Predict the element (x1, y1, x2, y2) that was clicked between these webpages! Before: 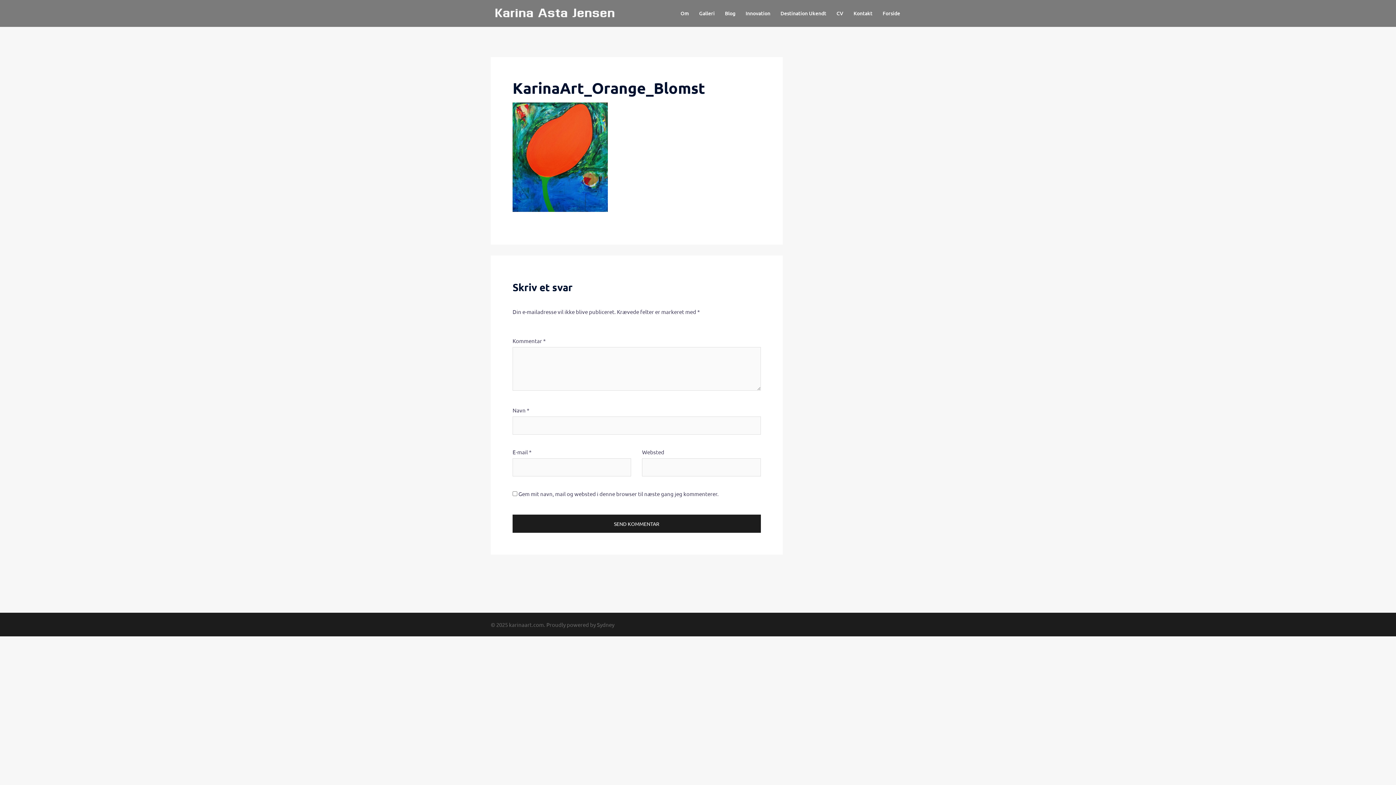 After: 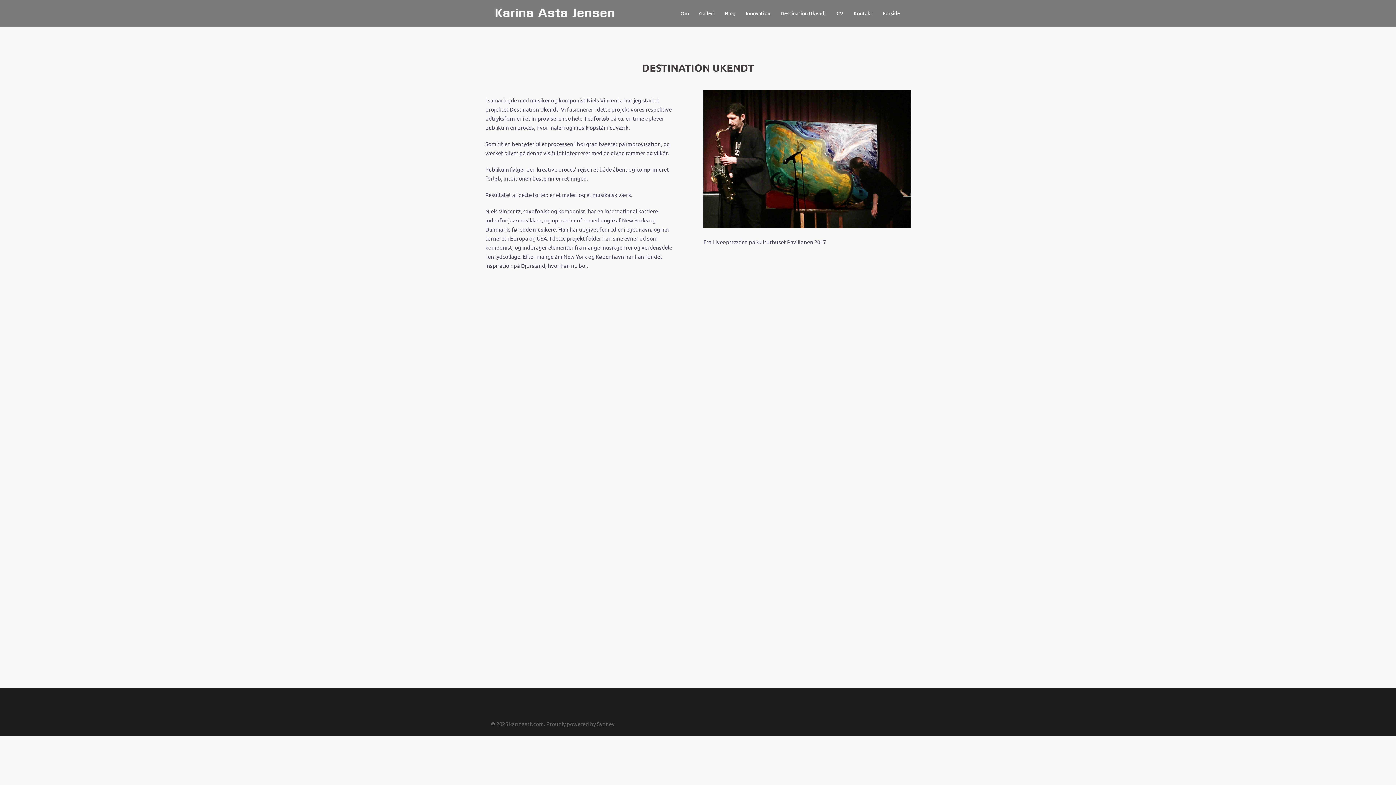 Action: bbox: (780, 9, 826, 17) label: Destination Ukendt